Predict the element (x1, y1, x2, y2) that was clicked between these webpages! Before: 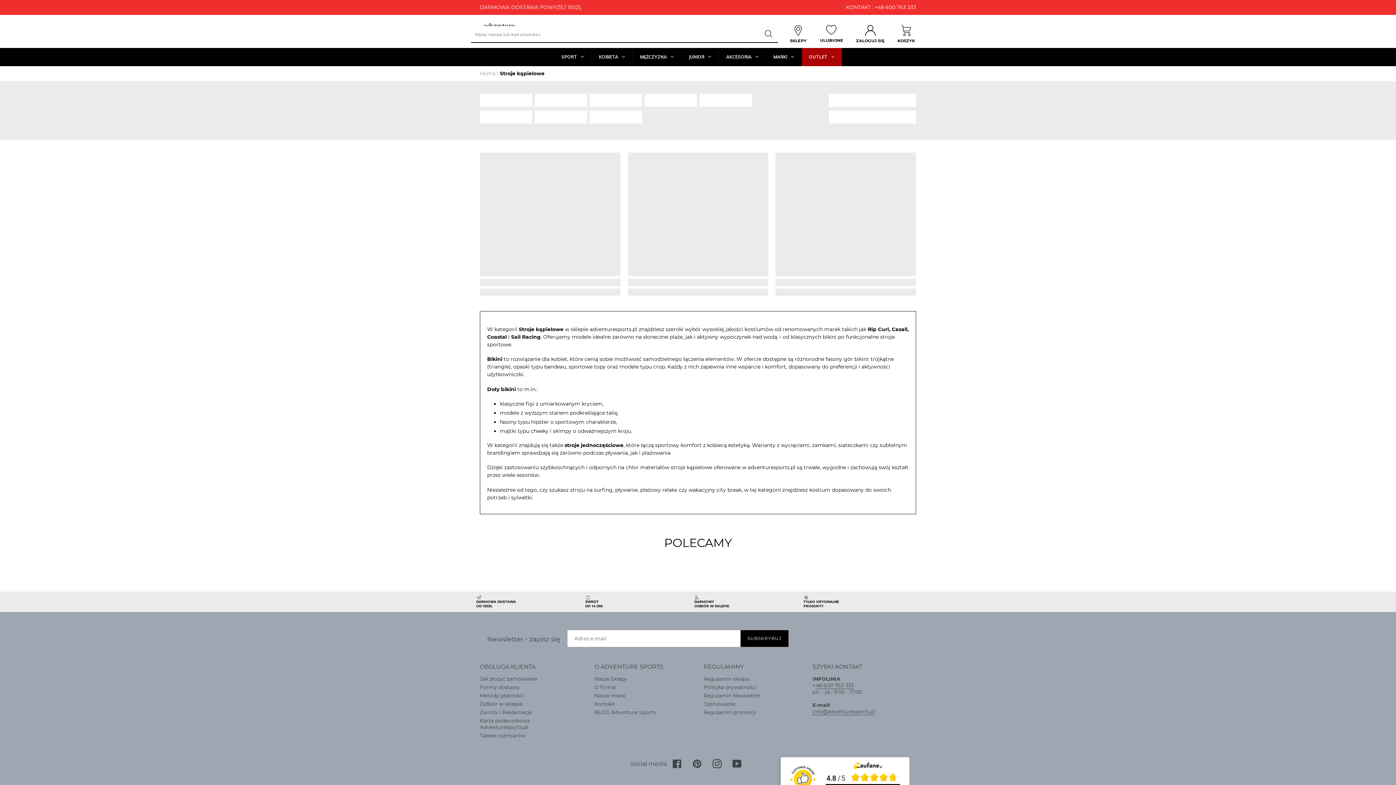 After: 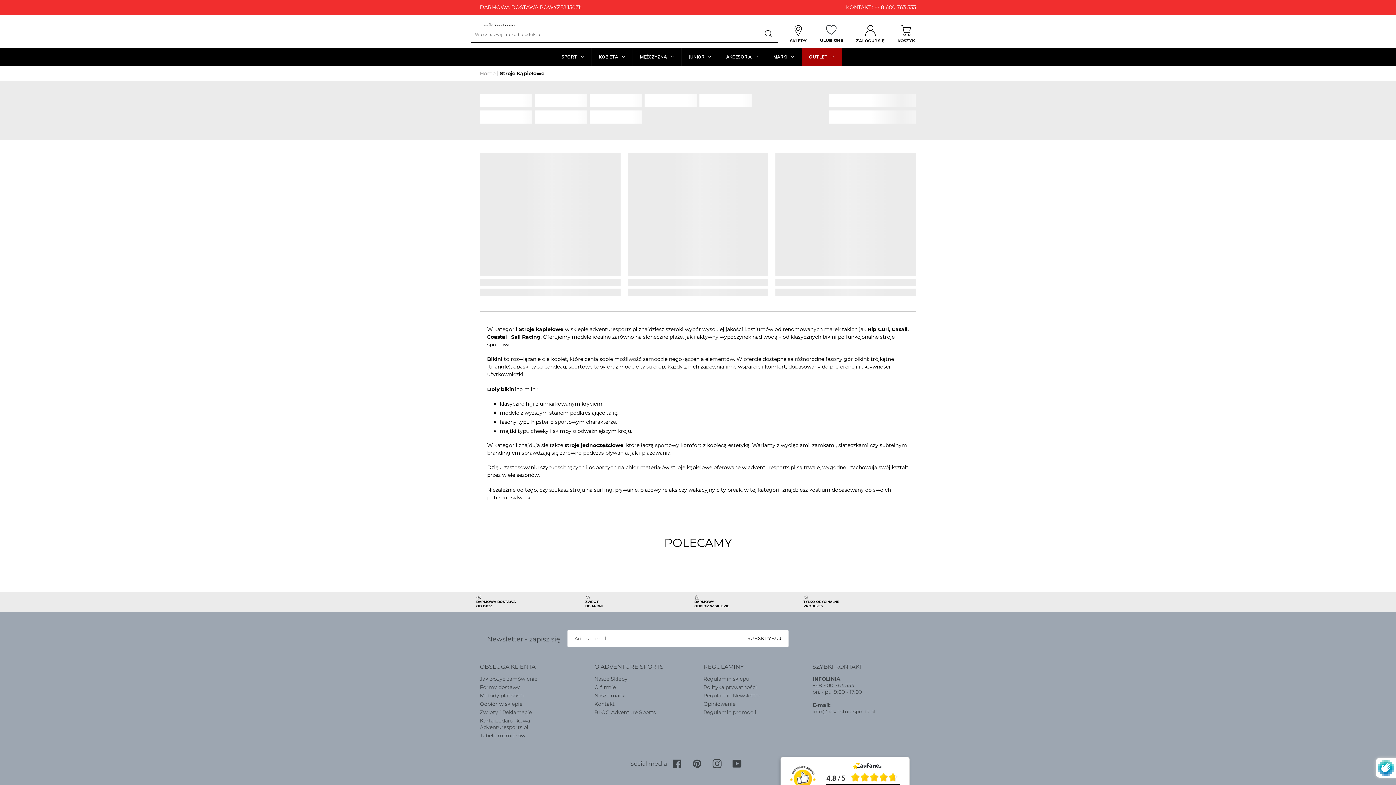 Action: bbox: (740, 630, 788, 647) label: SUBSKRYBUJ